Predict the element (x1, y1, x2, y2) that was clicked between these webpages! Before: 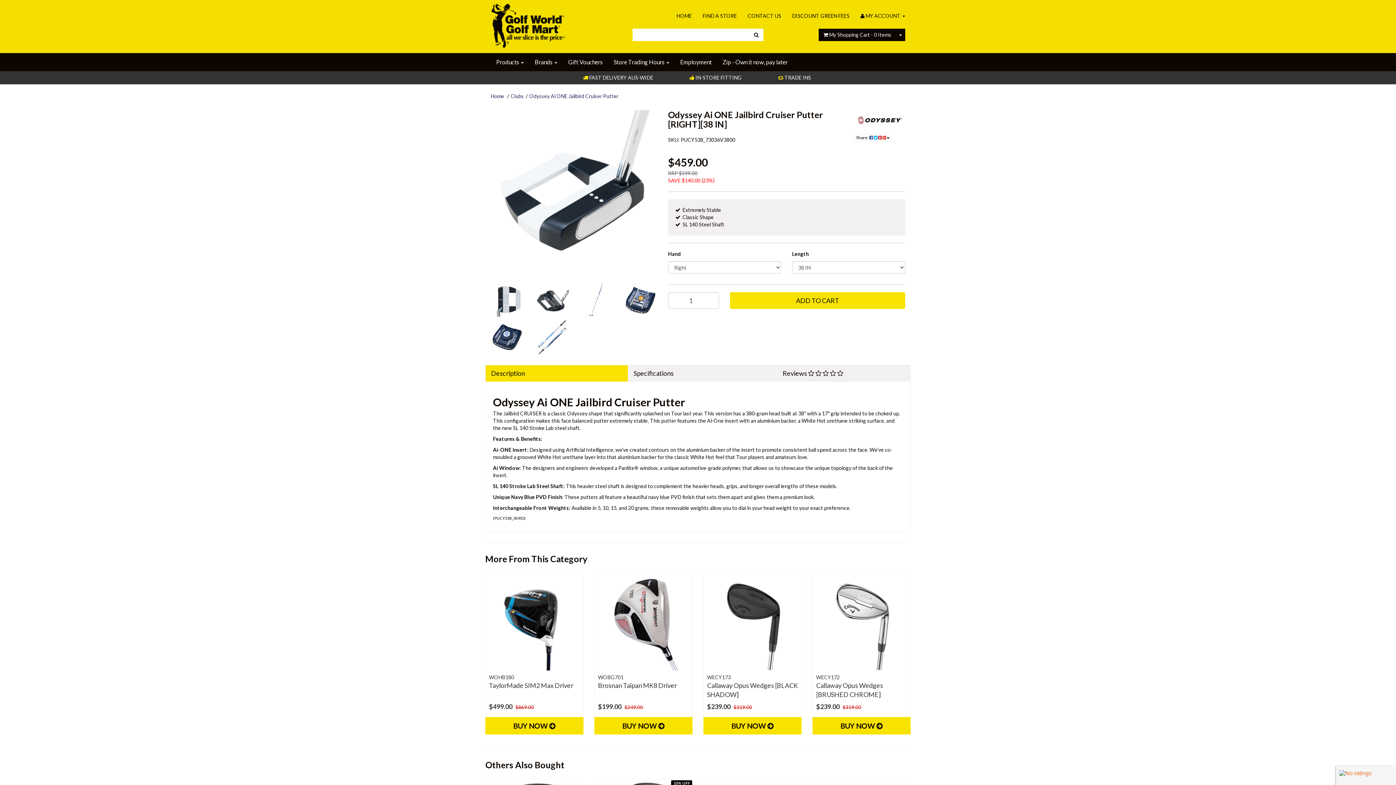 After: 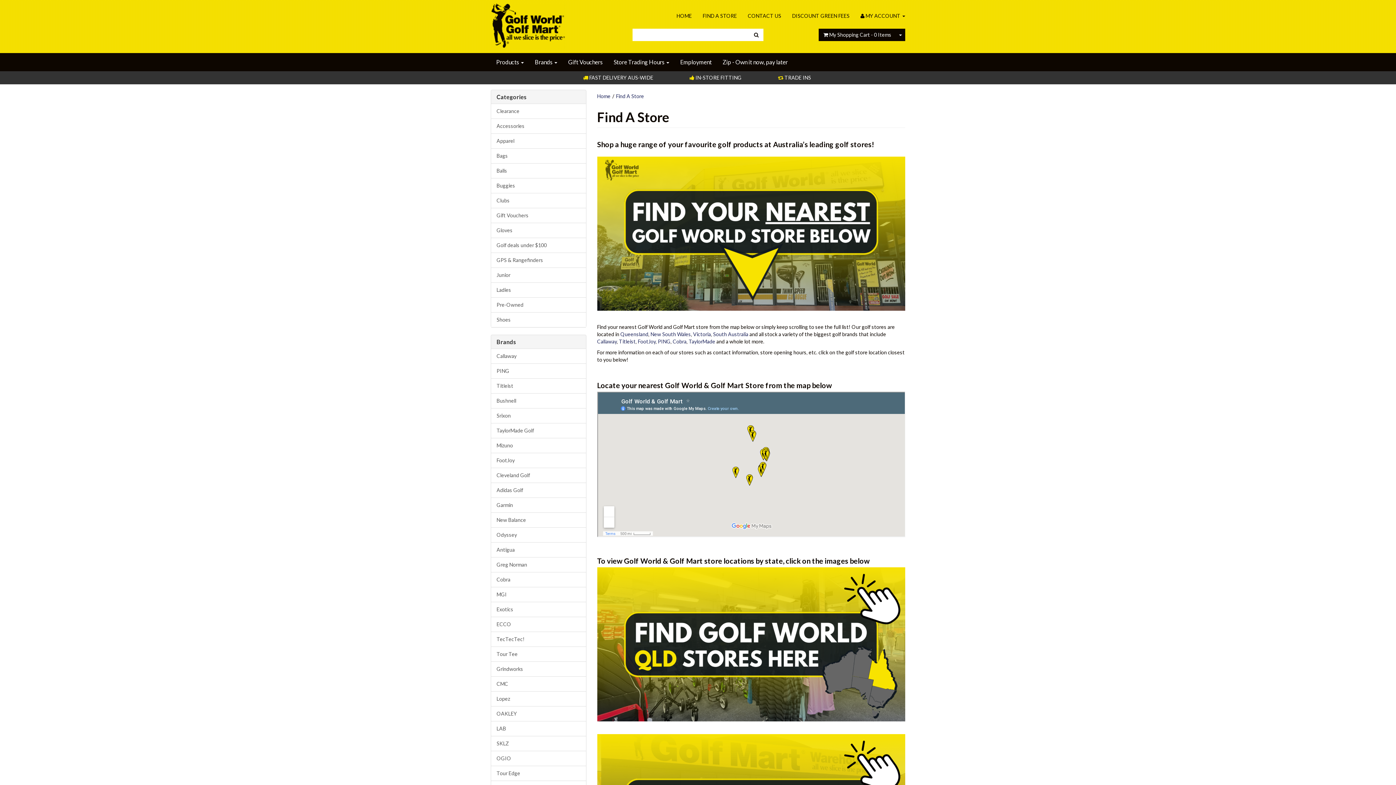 Action: label: Store Trading Hours  bbox: (608, 53, 674, 71)